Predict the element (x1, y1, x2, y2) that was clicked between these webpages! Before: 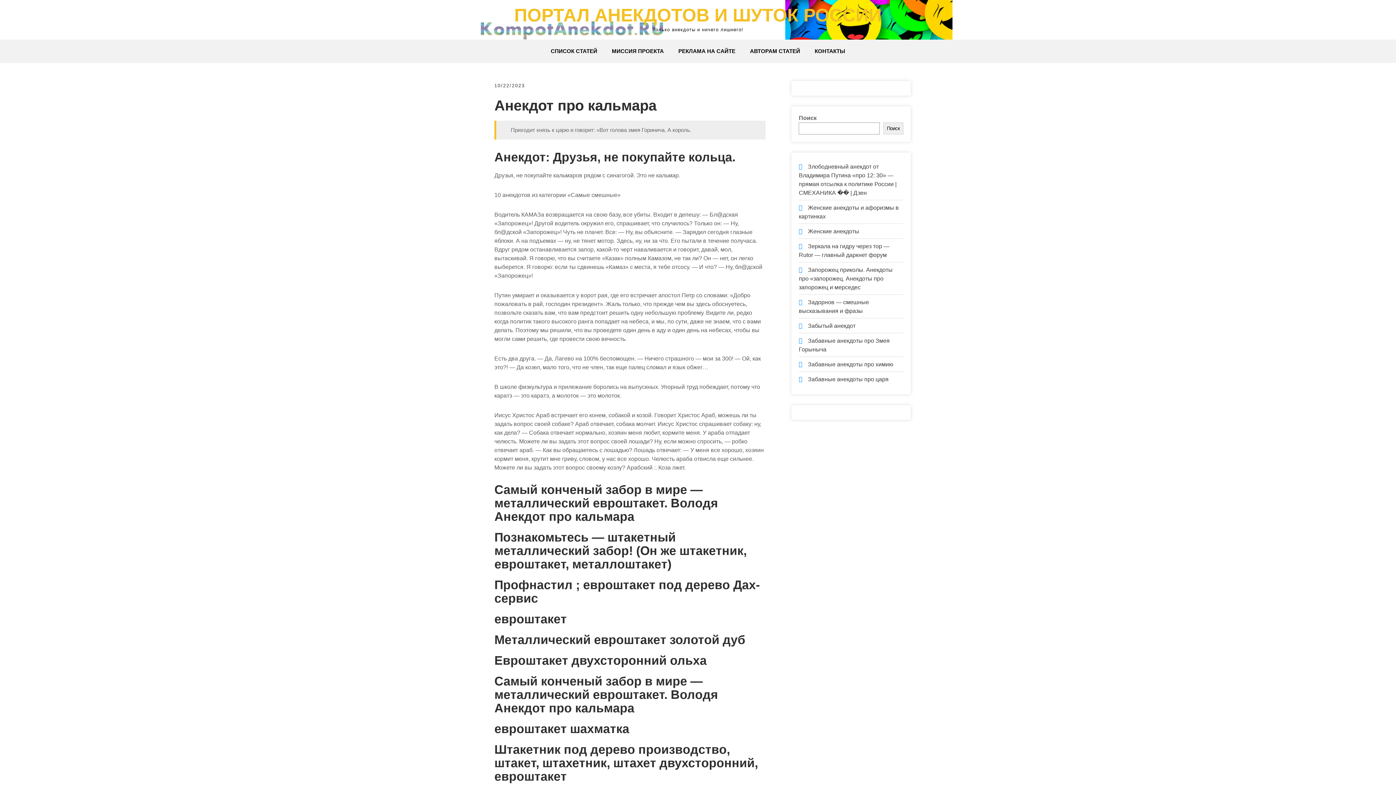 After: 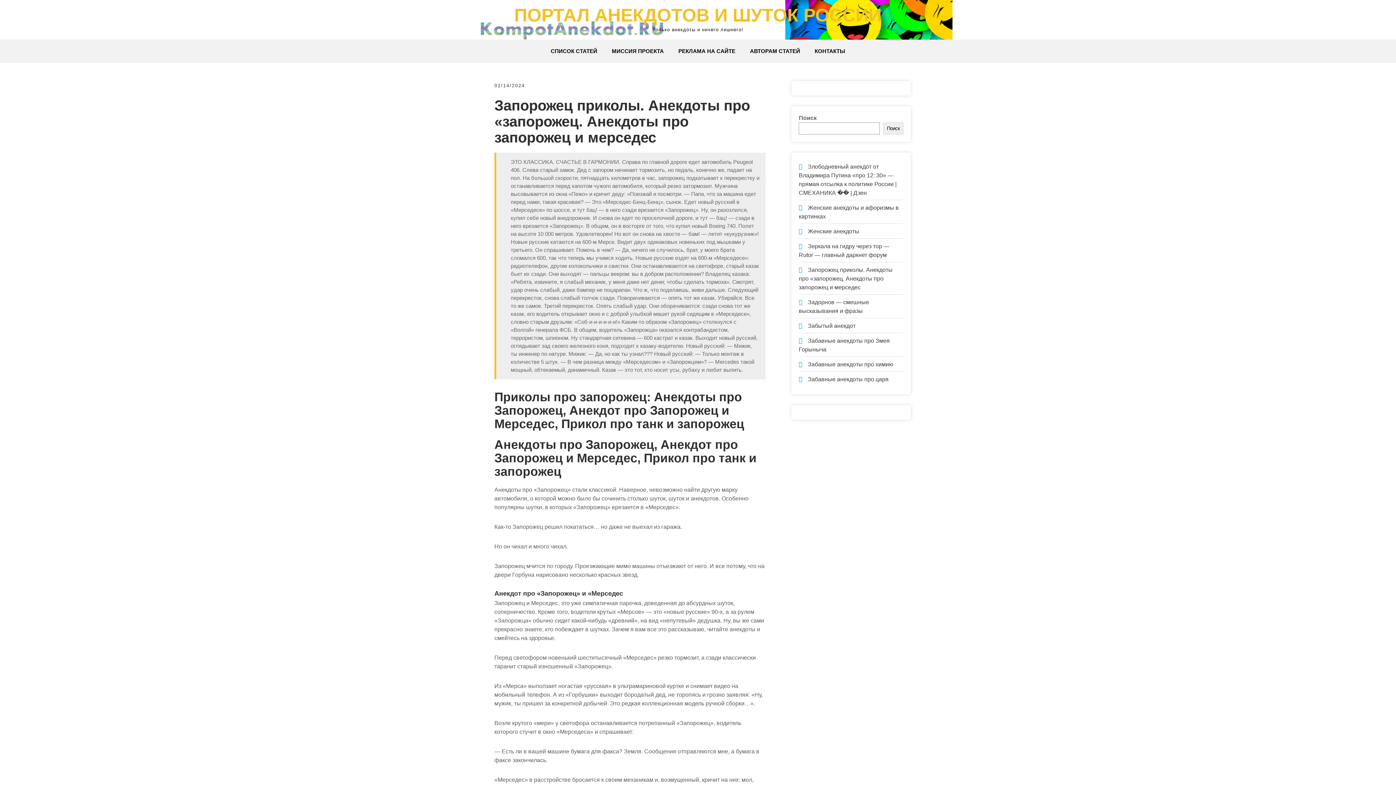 Action: bbox: (799, 266, 892, 290) label: Запорожец приколы. Анекдоты про «запорожец. Анекдоты про запорожец и мерседес